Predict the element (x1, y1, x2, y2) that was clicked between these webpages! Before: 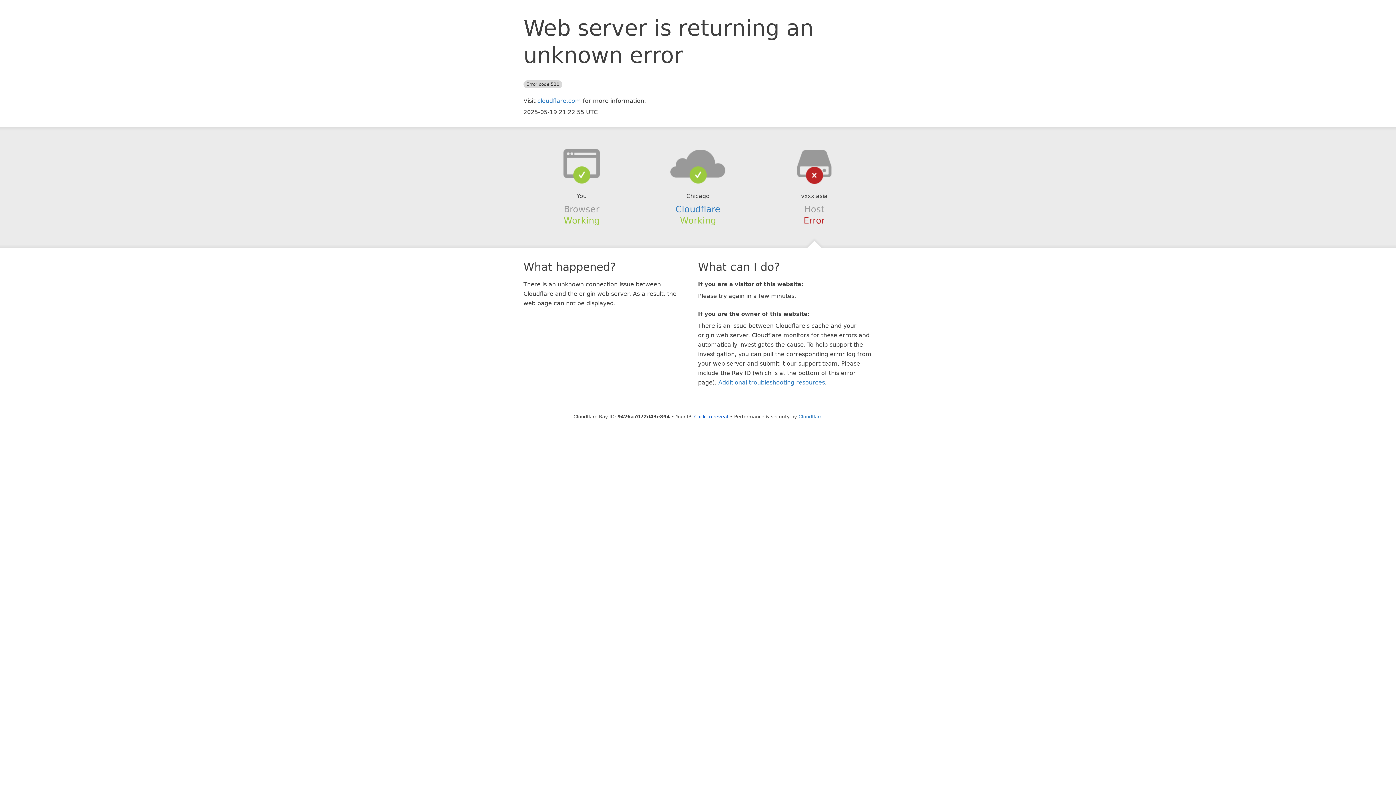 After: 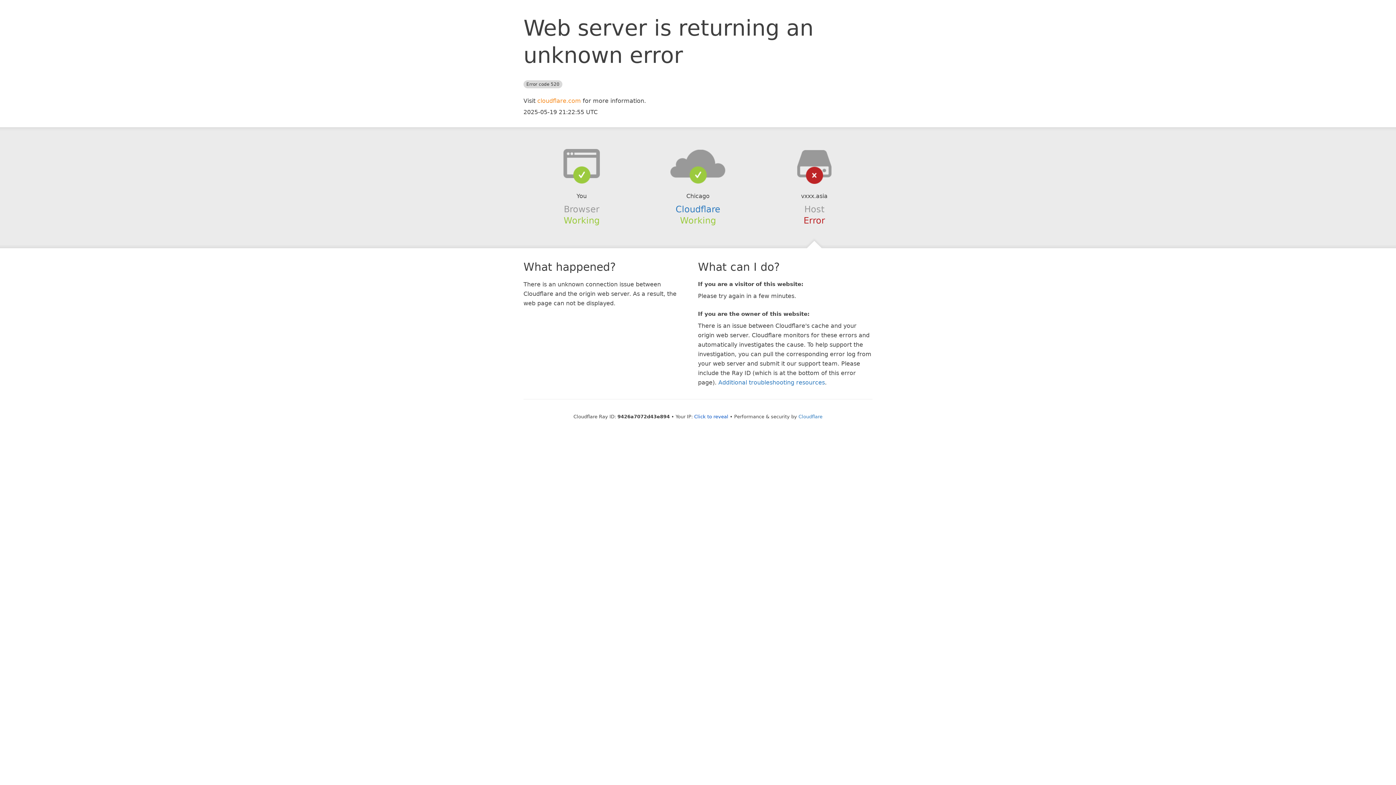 Action: bbox: (537, 97, 581, 104) label: cloudflare.com